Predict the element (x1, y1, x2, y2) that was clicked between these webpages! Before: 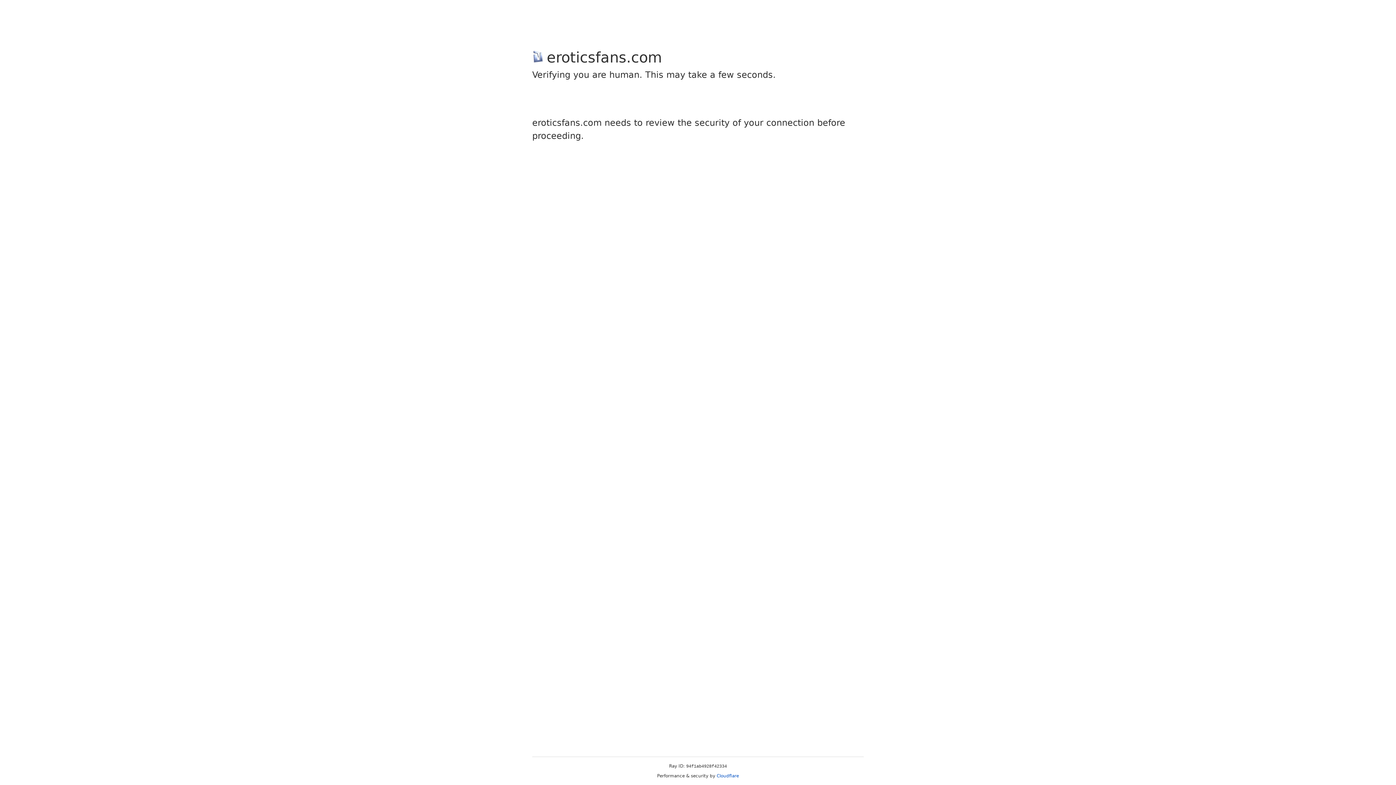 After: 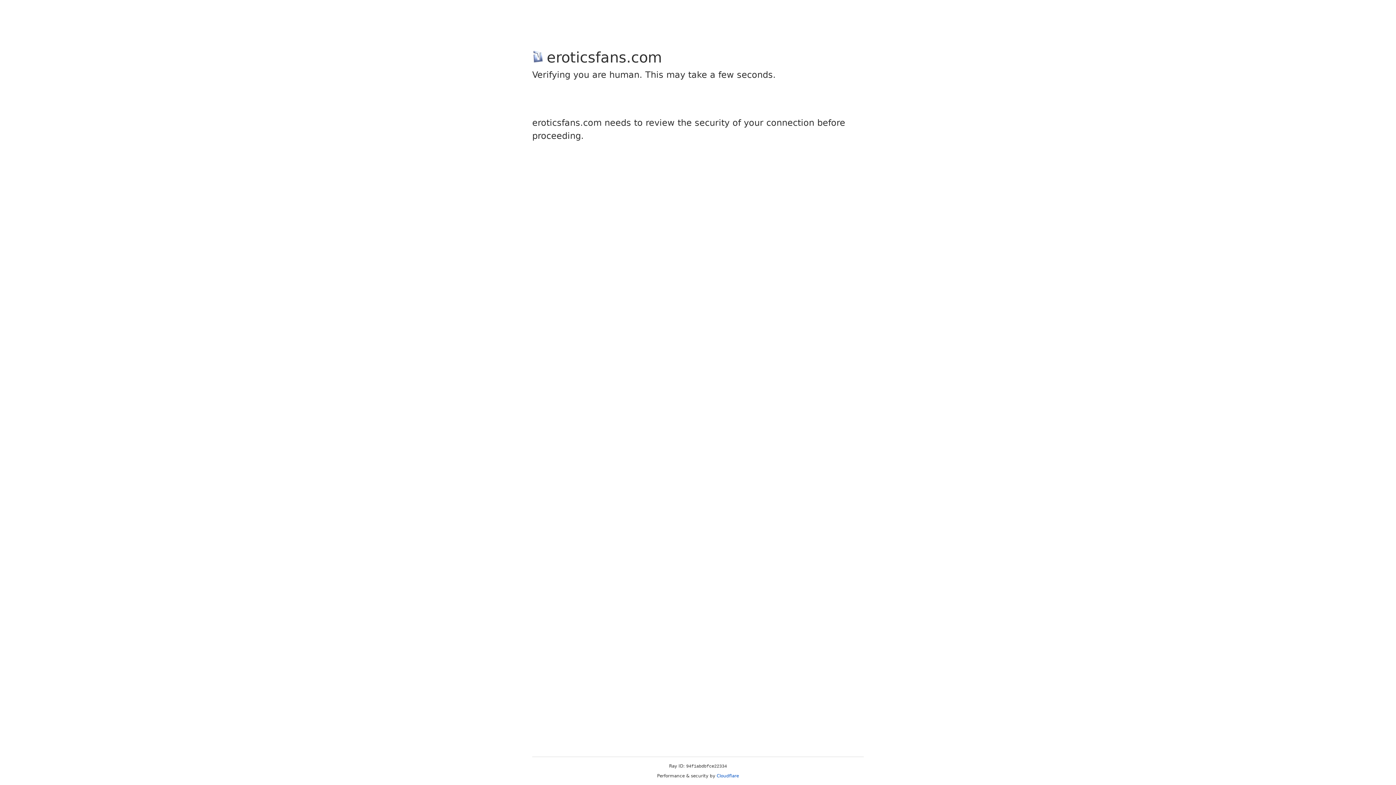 Action: label: Cloudflare bbox: (716, 773, 739, 778)